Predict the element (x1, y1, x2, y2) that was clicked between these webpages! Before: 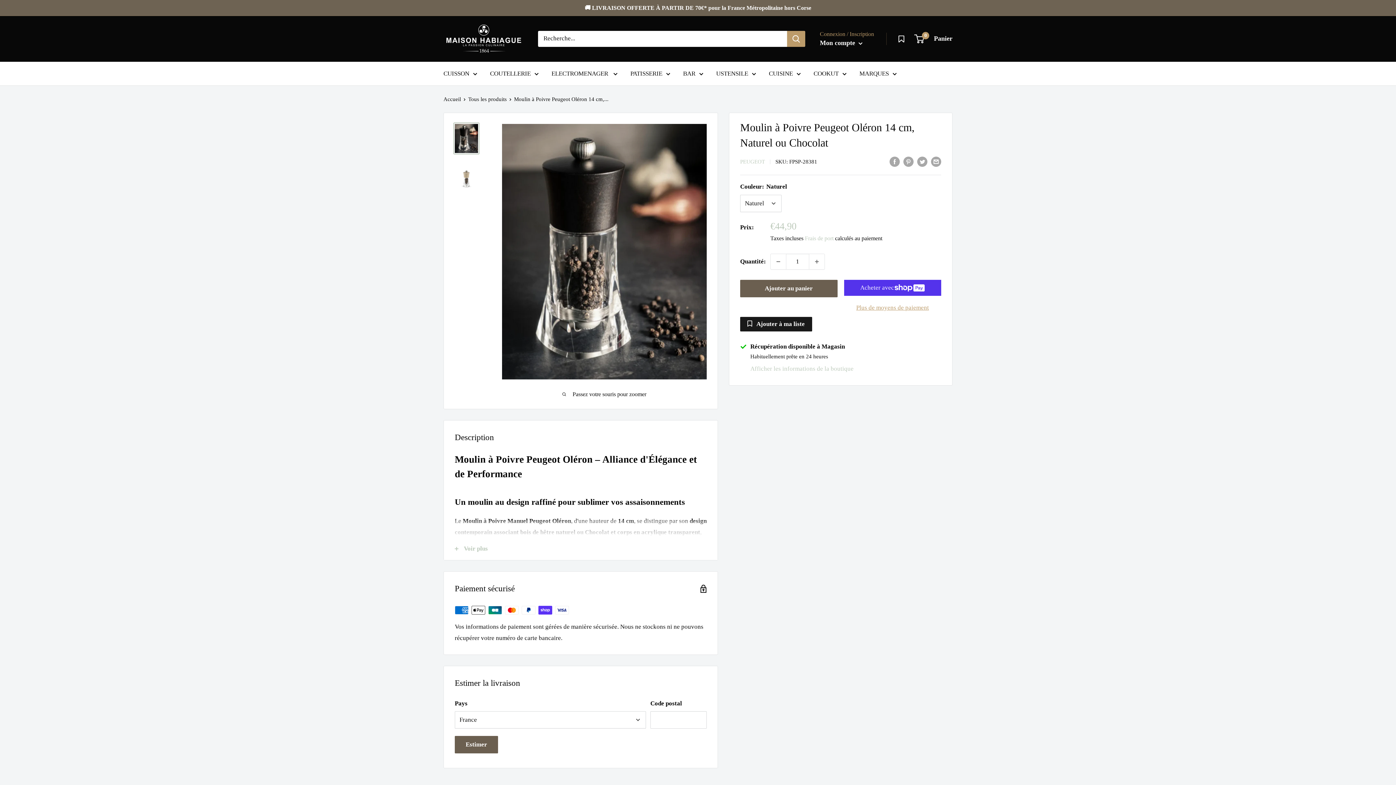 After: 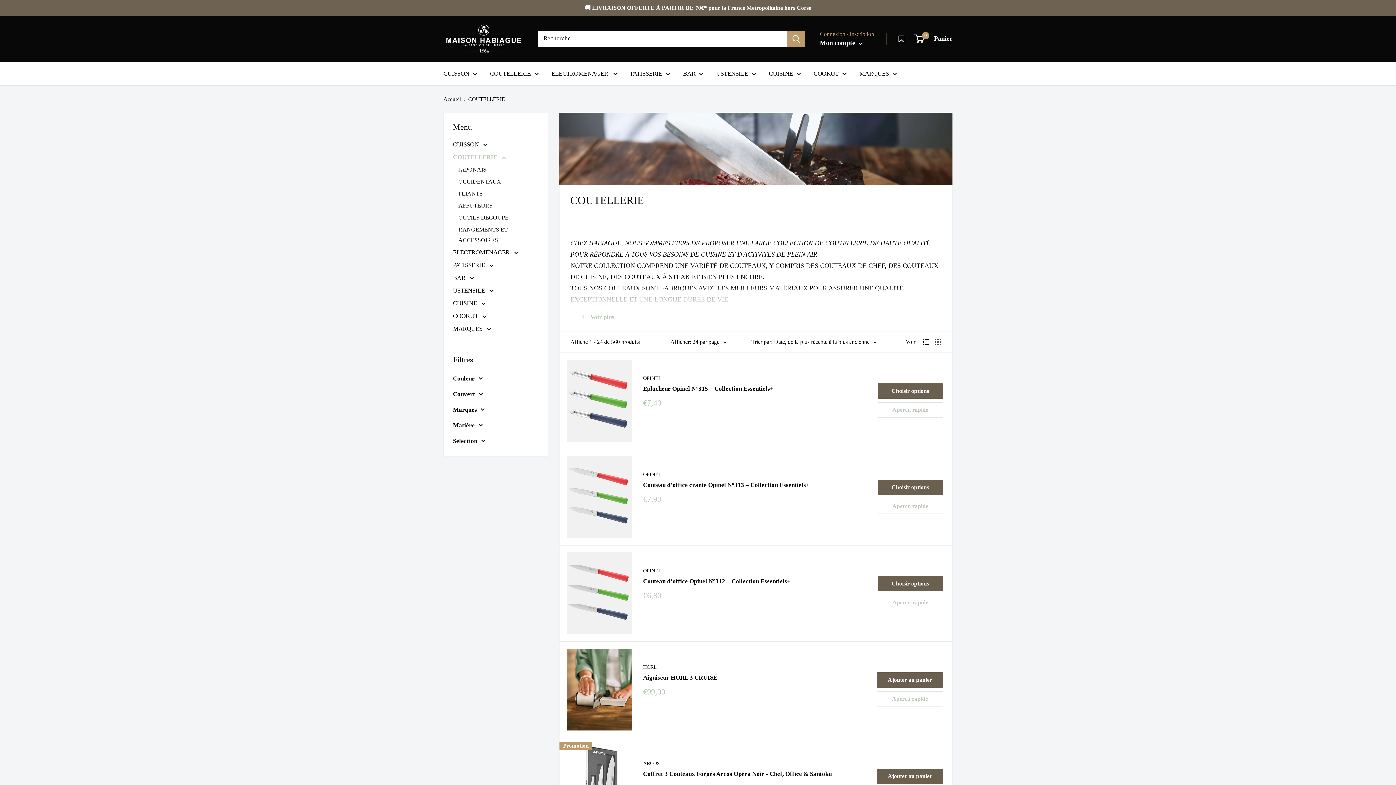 Action: bbox: (490, 67, 538, 79) label: COUTELLERIE